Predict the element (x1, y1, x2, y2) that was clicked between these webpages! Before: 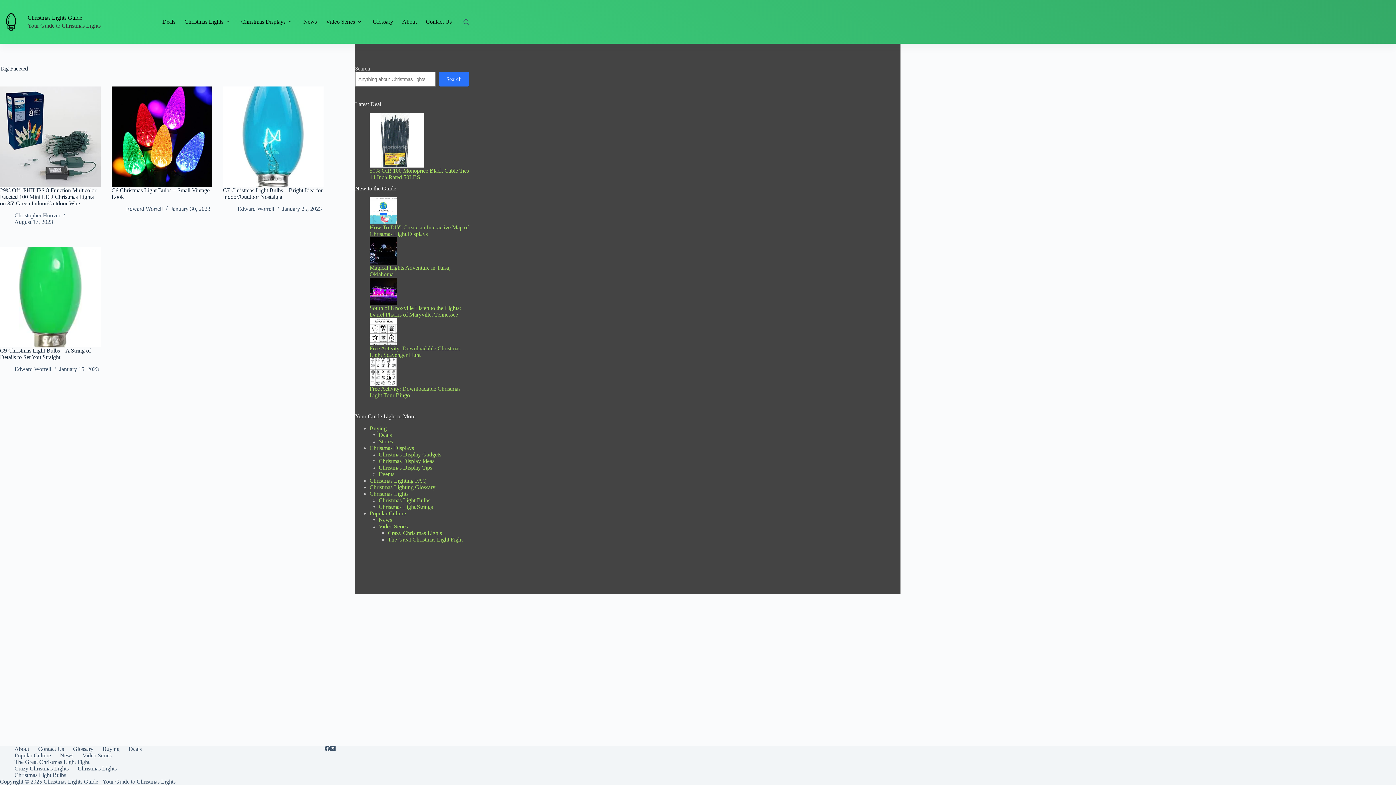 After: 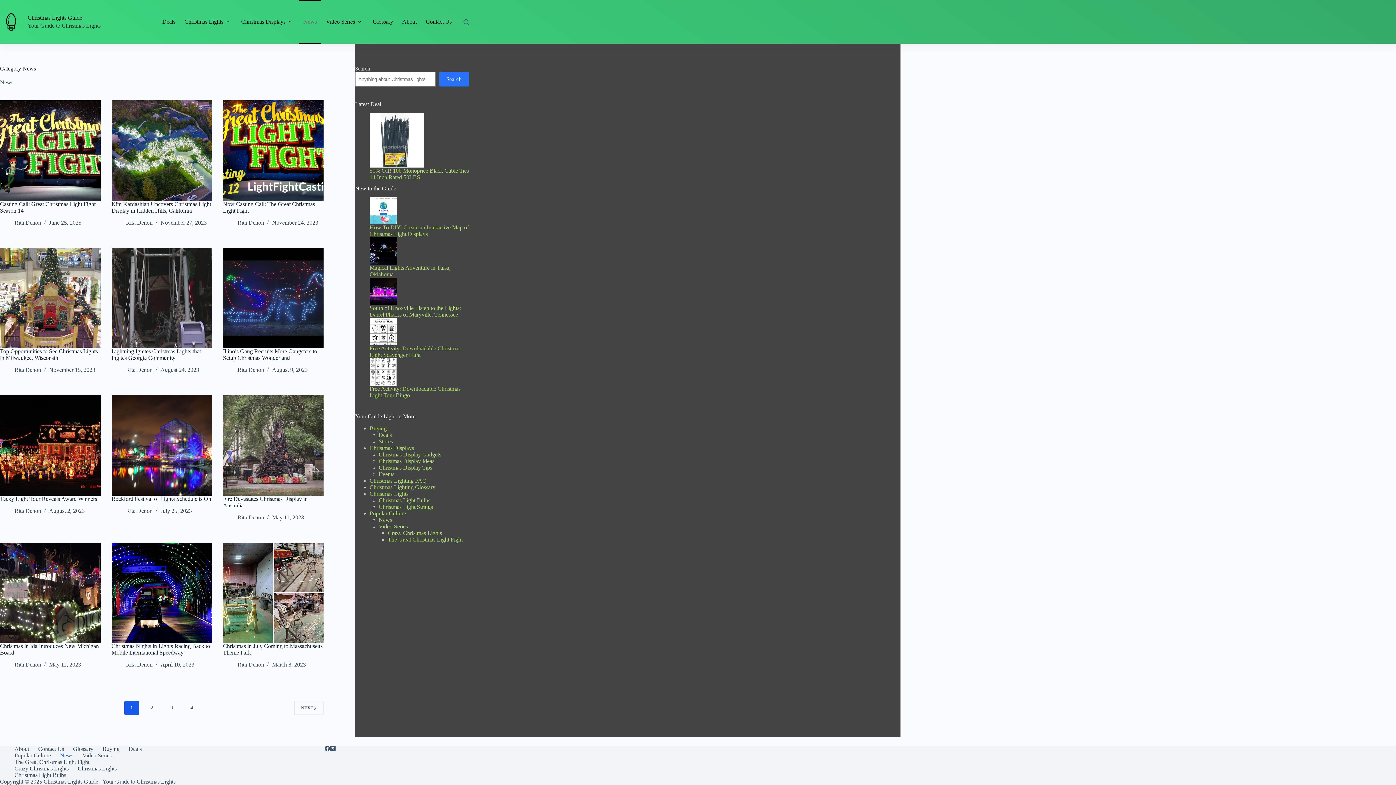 Action: label: News bbox: (378, 517, 392, 523)